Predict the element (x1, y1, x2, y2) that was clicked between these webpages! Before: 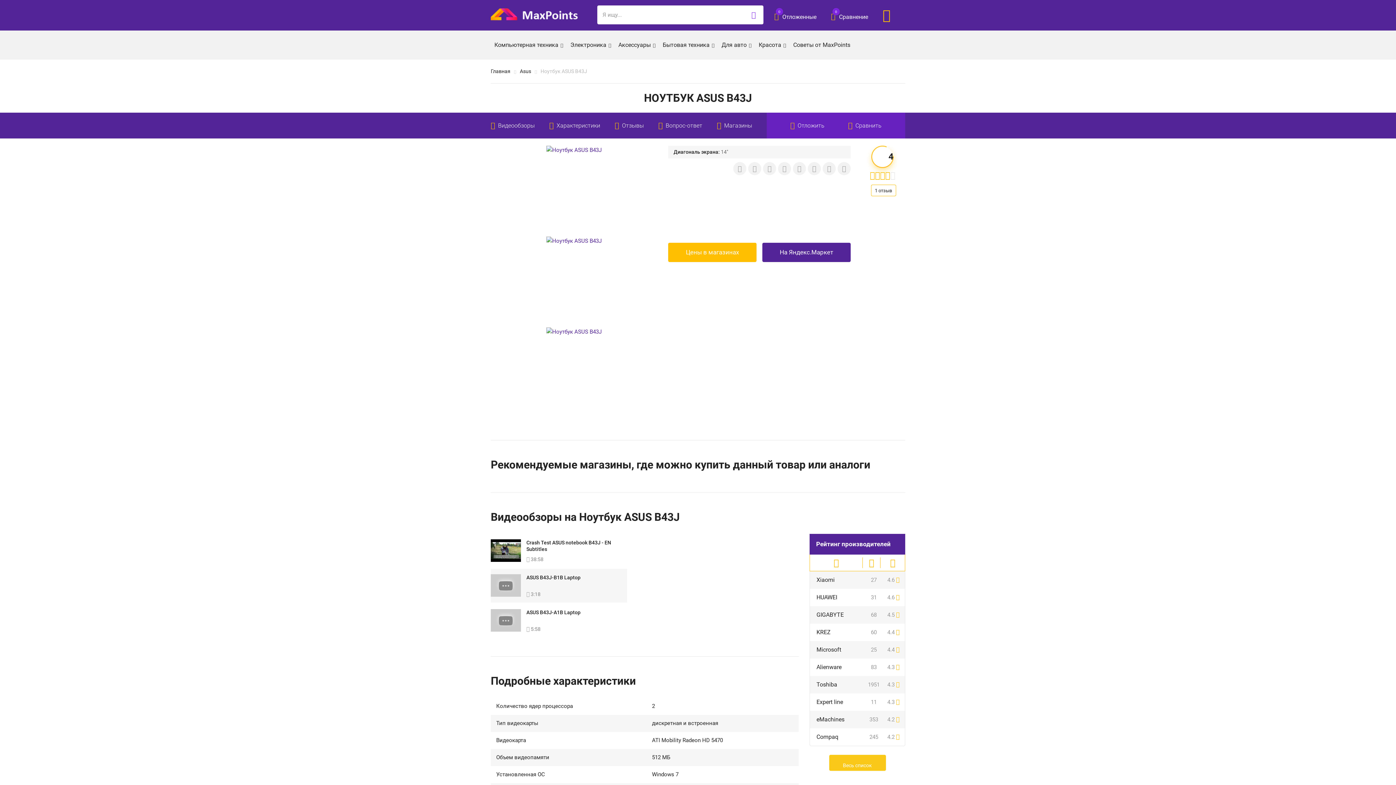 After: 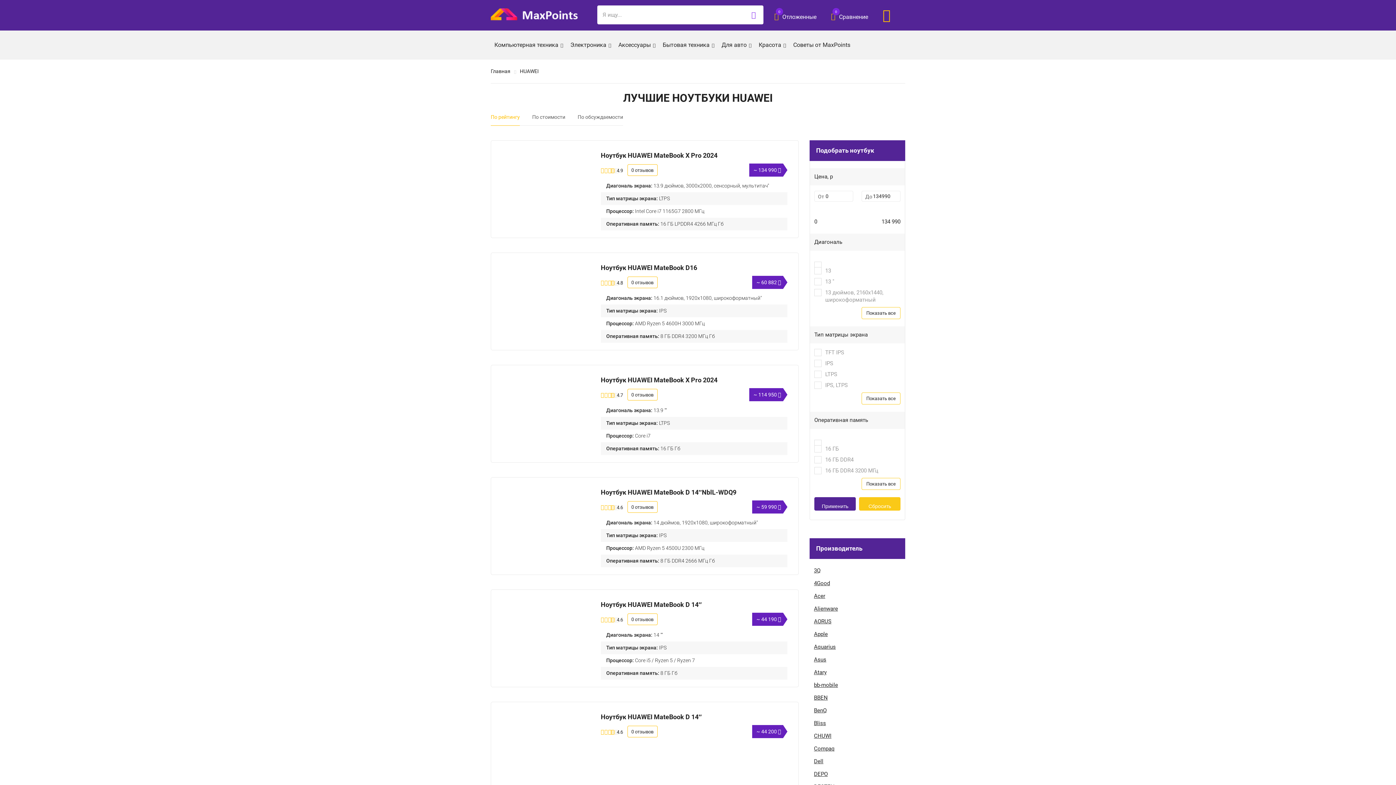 Action: label: HUAWEI bbox: (816, 594, 837, 601)